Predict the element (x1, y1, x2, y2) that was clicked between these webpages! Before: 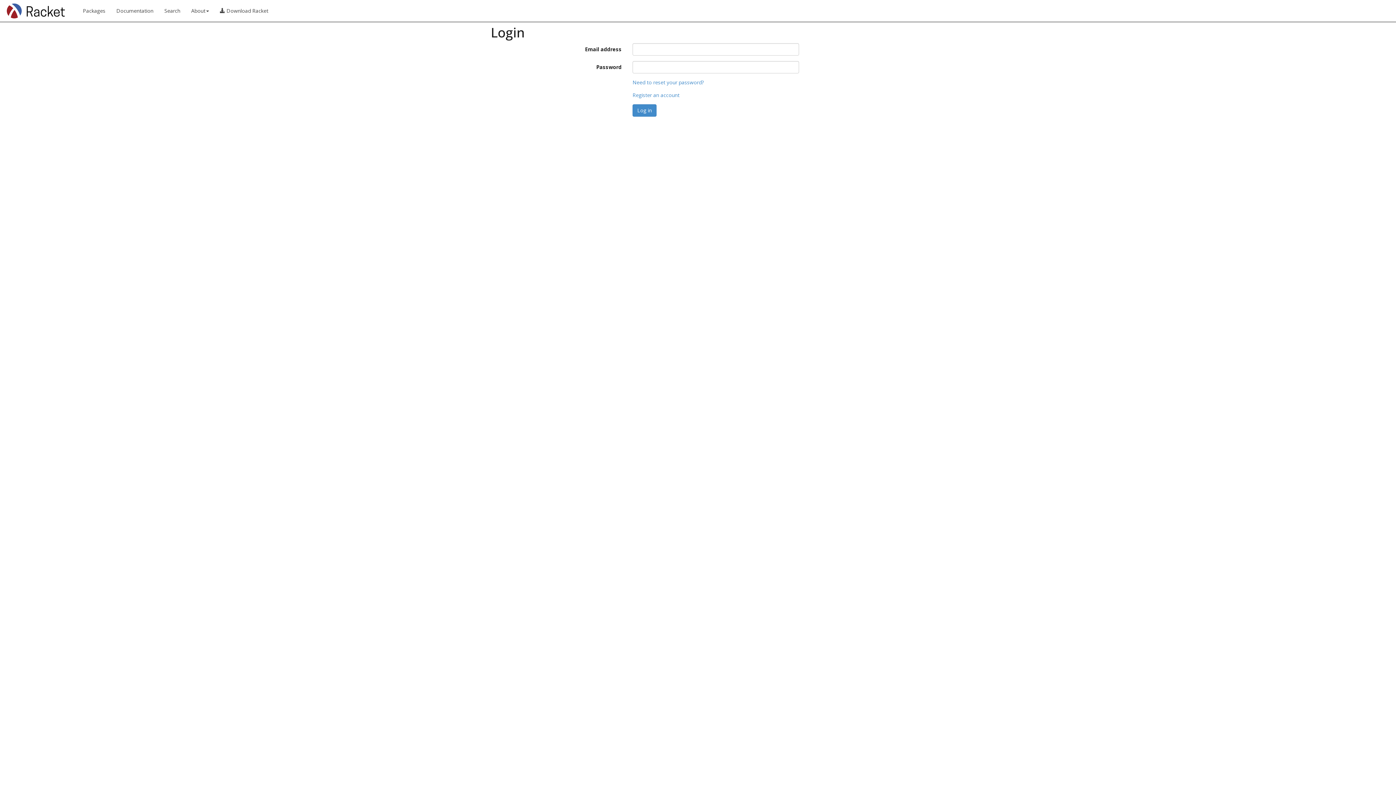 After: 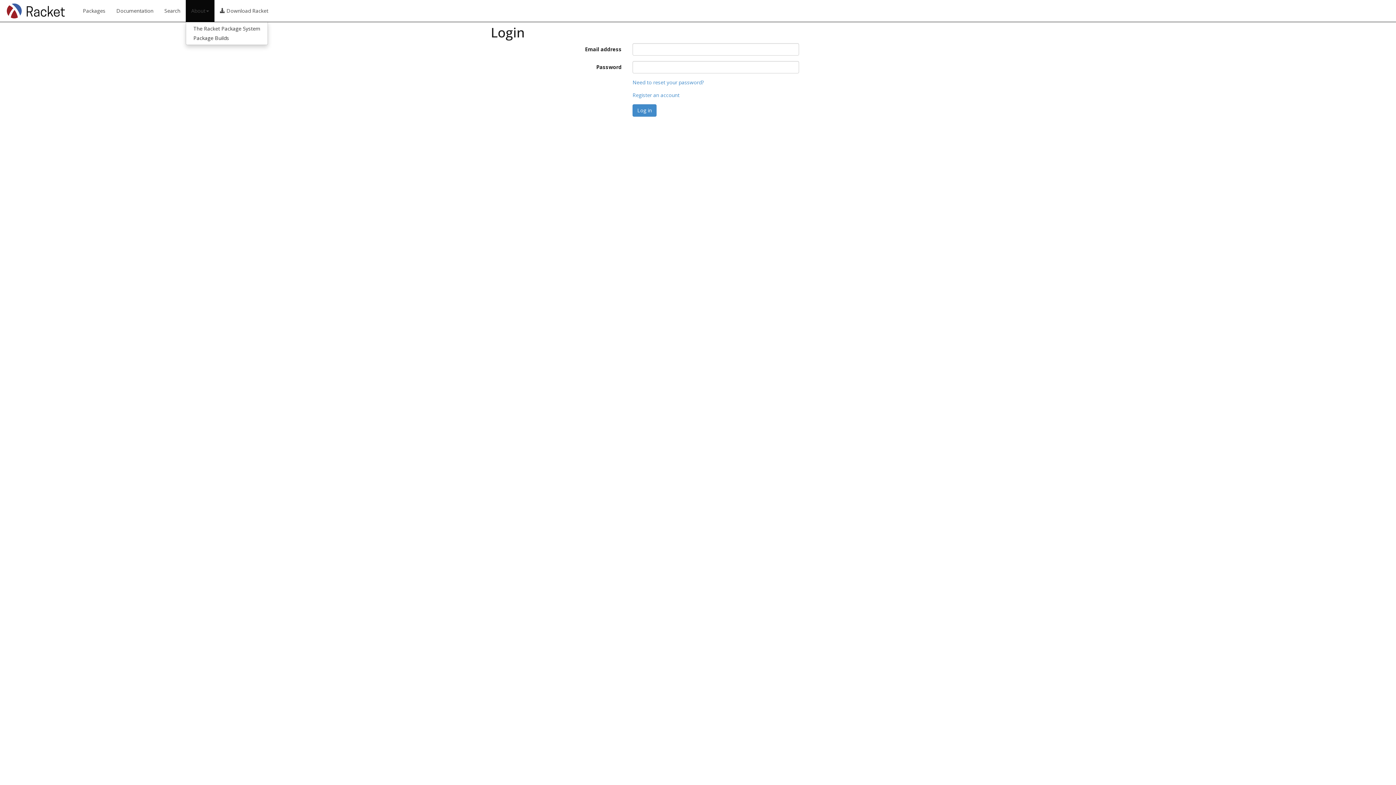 Action: bbox: (185, 0, 214, 21) label: About